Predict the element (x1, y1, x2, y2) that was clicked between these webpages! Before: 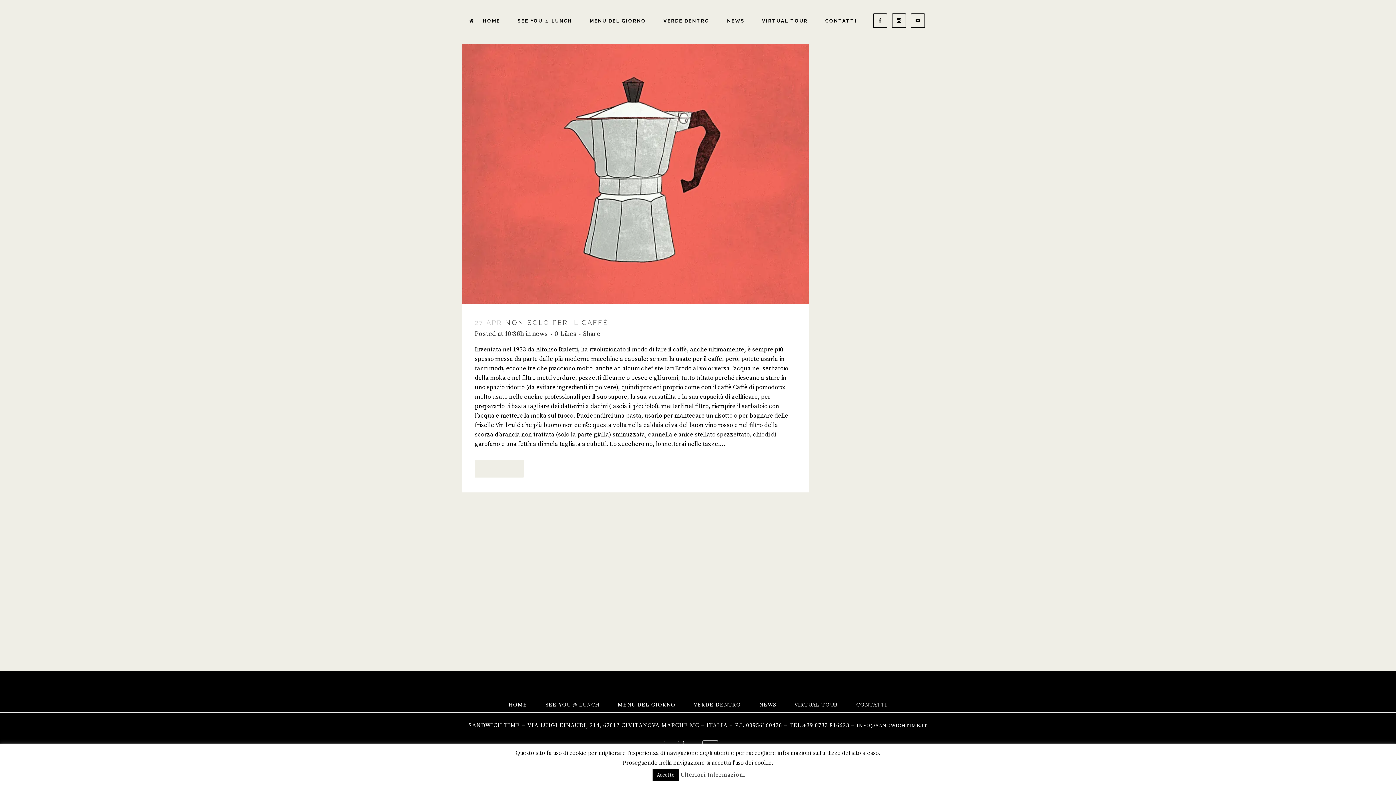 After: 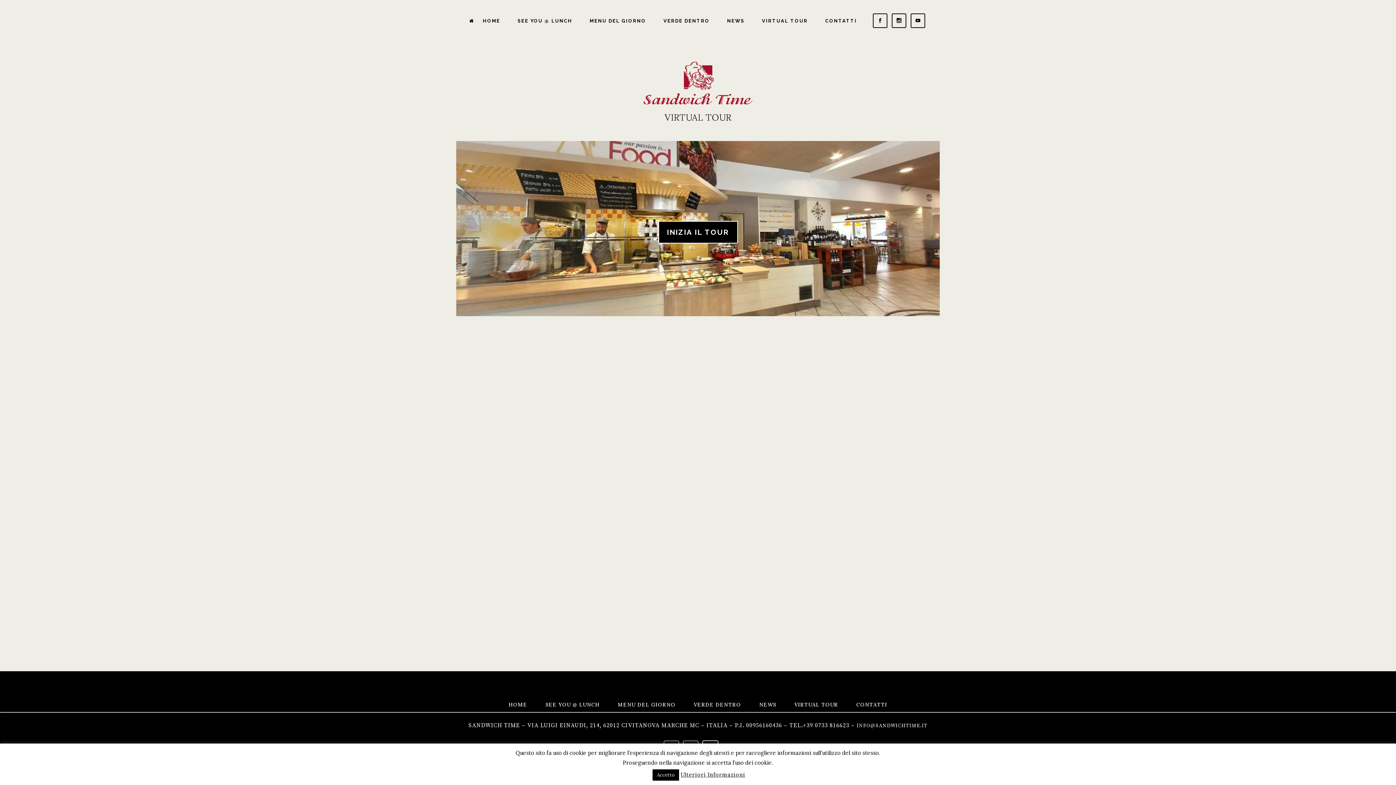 Action: label: VIRTUAL TOUR bbox: (753, 0, 816, 41)